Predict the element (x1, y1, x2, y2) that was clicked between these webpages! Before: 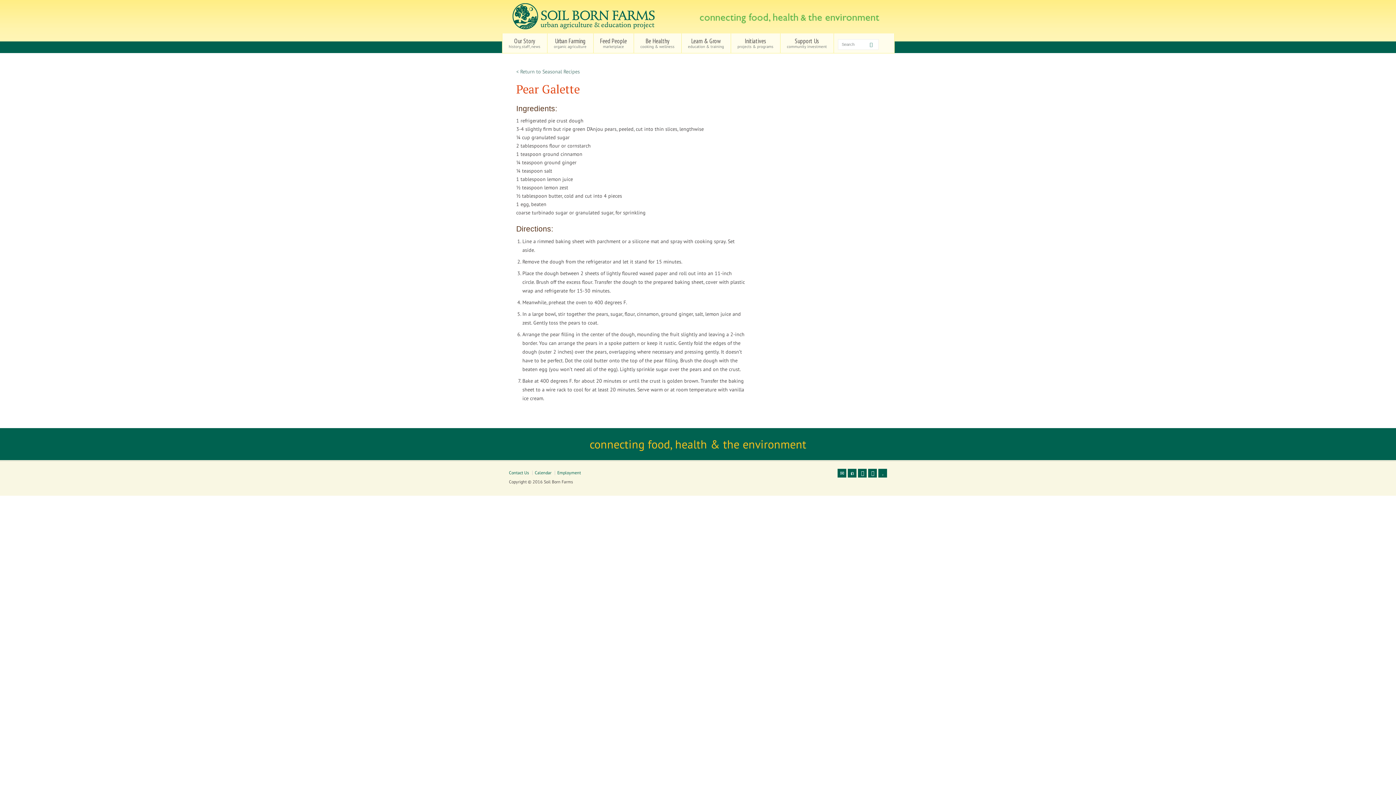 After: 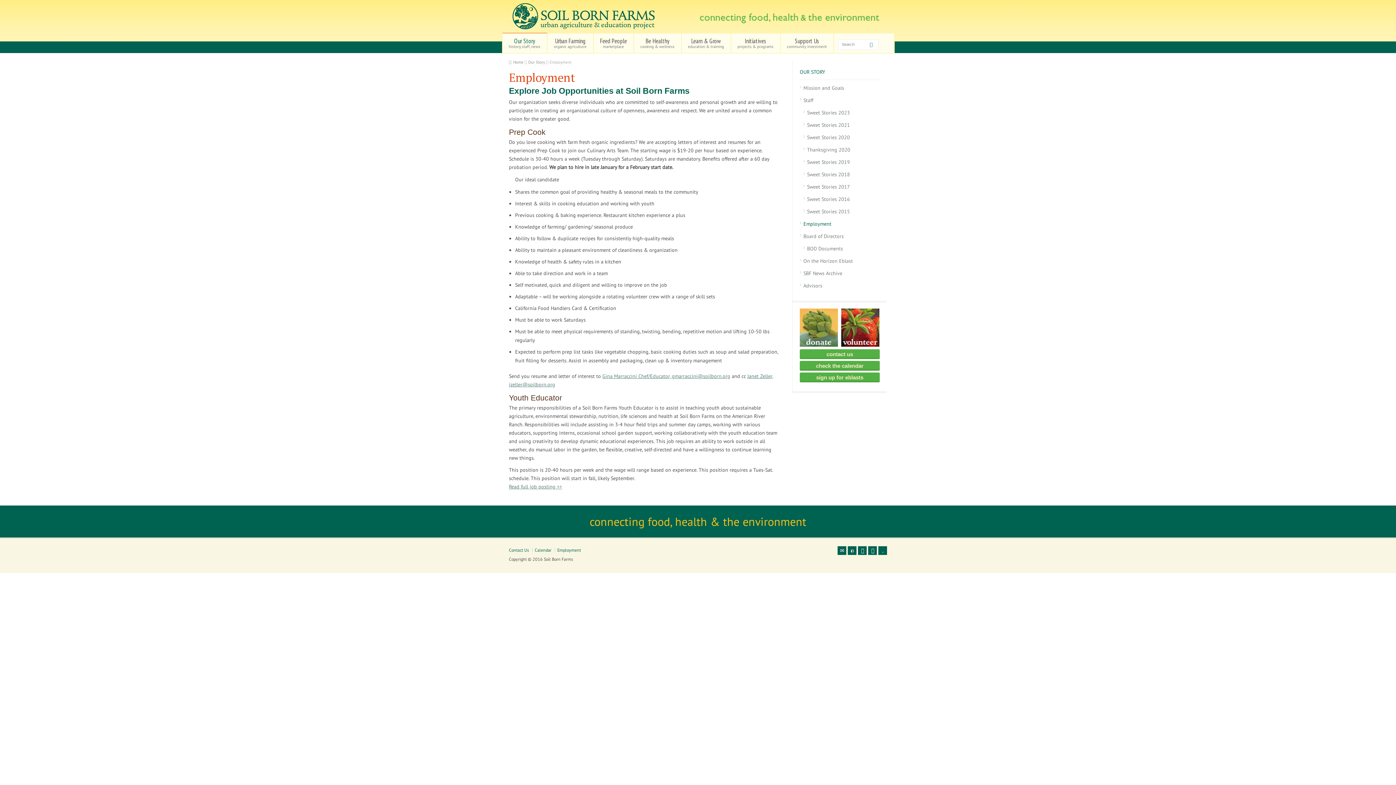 Action: label: Employment bbox: (557, 470, 581, 475)